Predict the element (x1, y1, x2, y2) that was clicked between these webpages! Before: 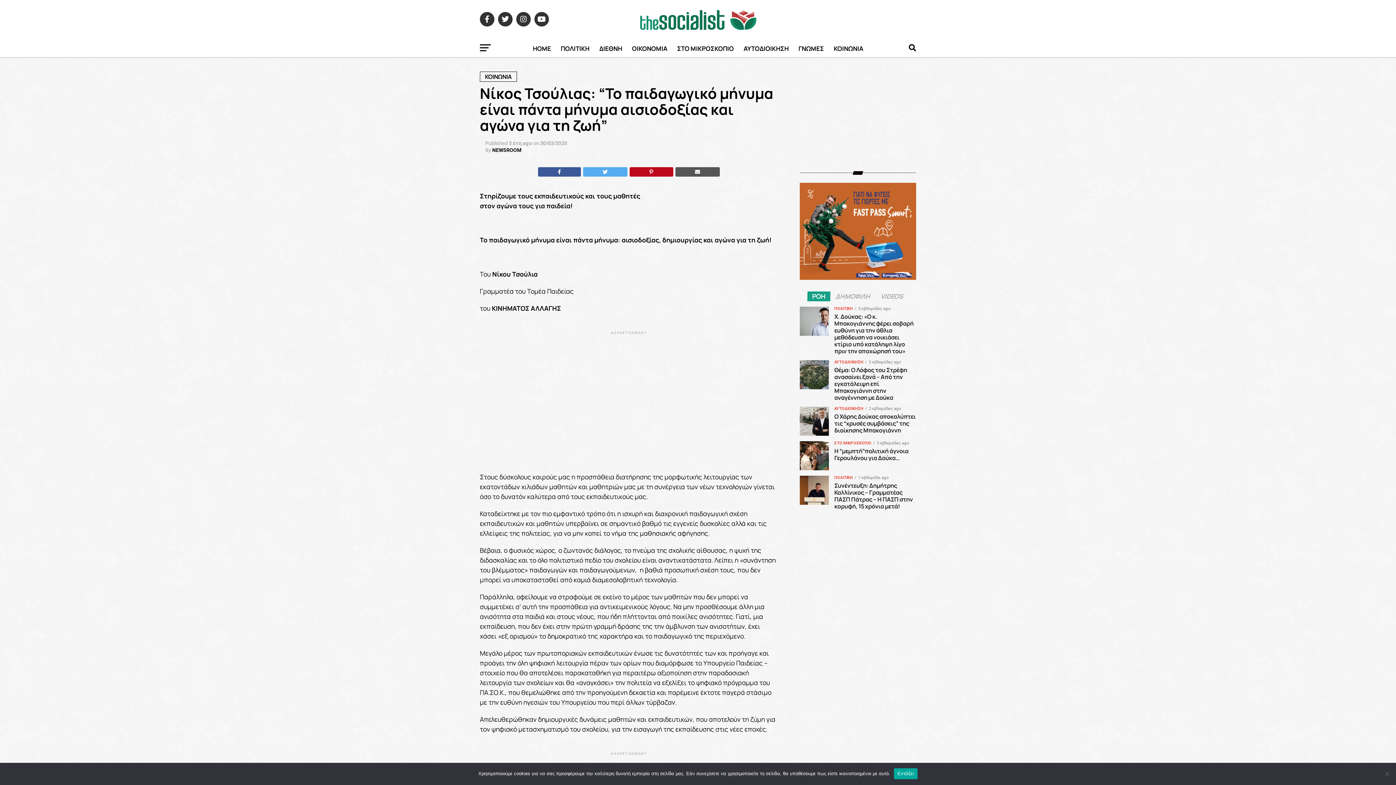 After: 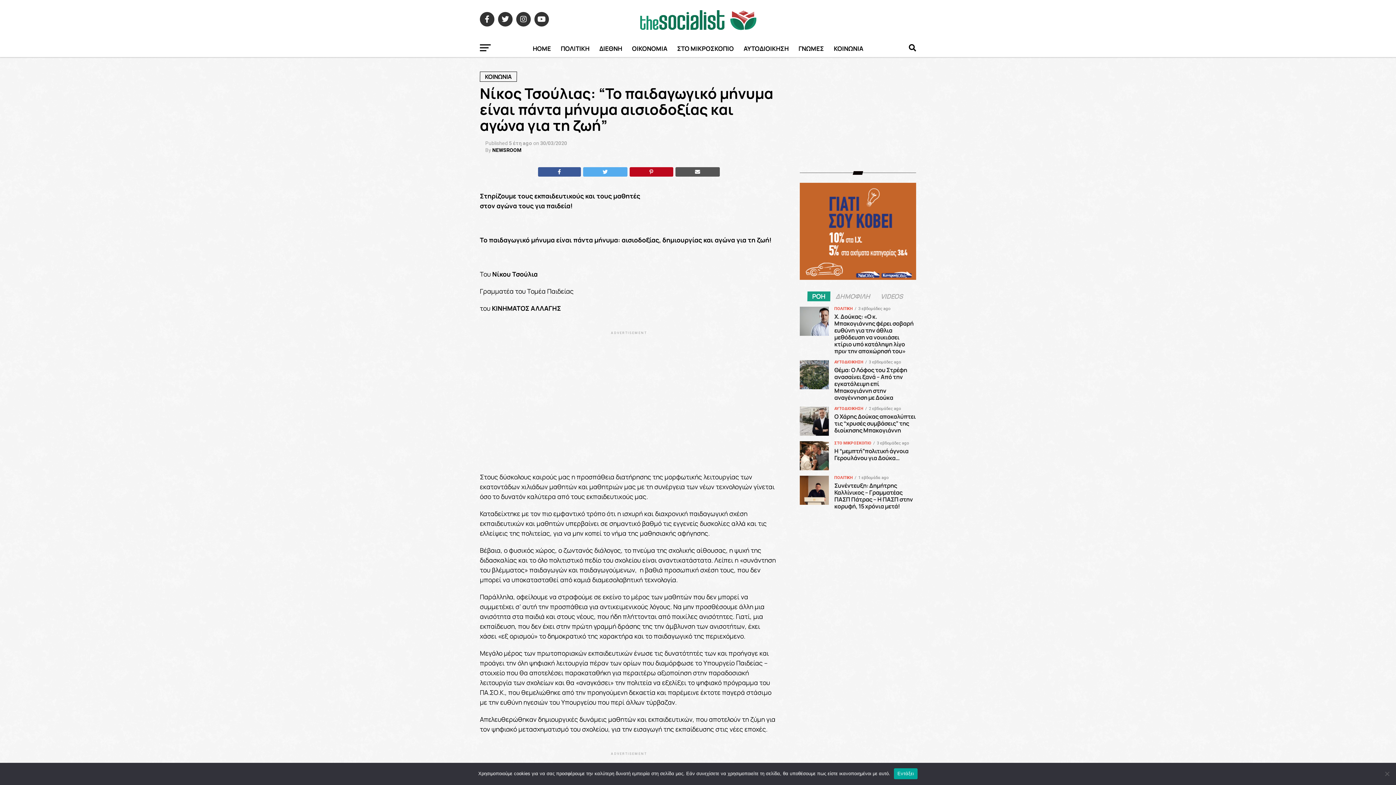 Action: bbox: (538, 167, 580, 176)